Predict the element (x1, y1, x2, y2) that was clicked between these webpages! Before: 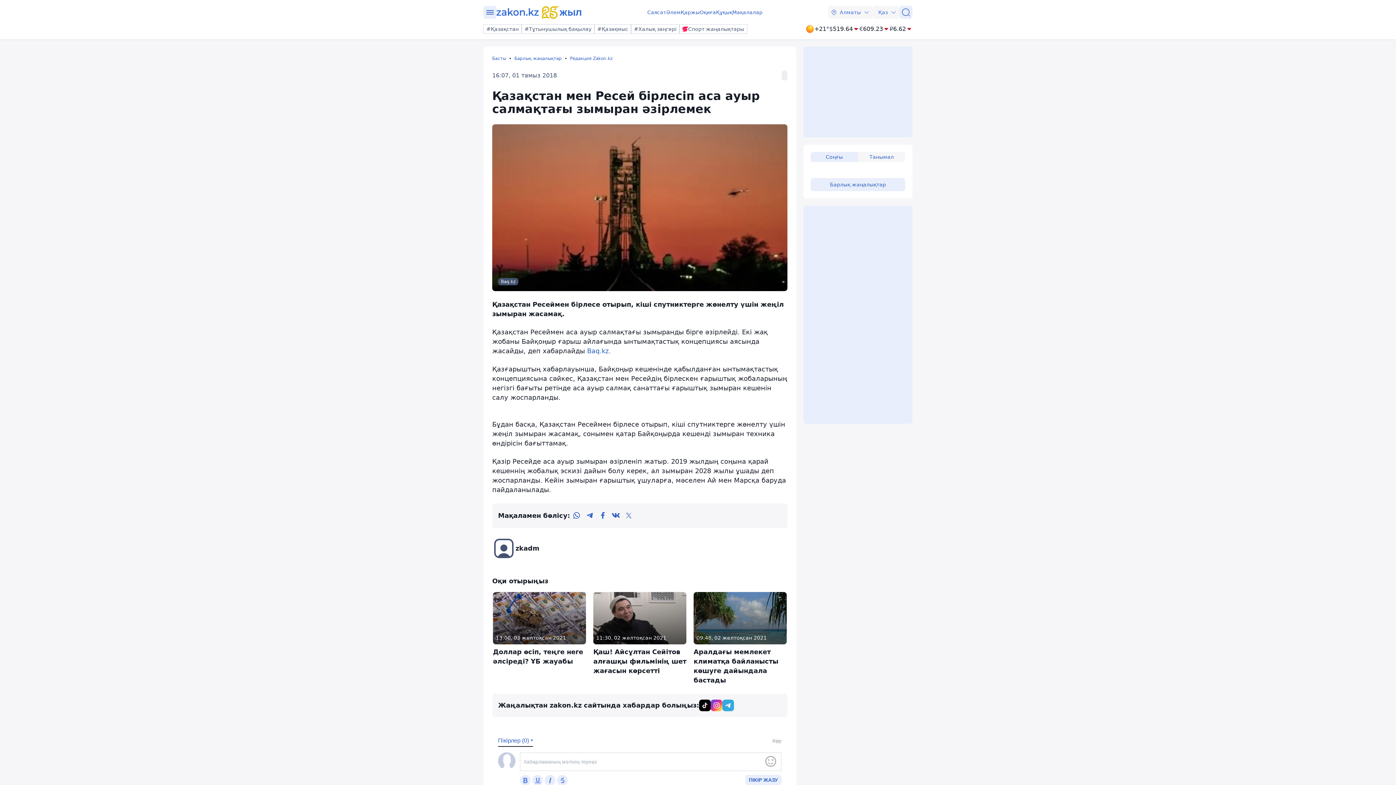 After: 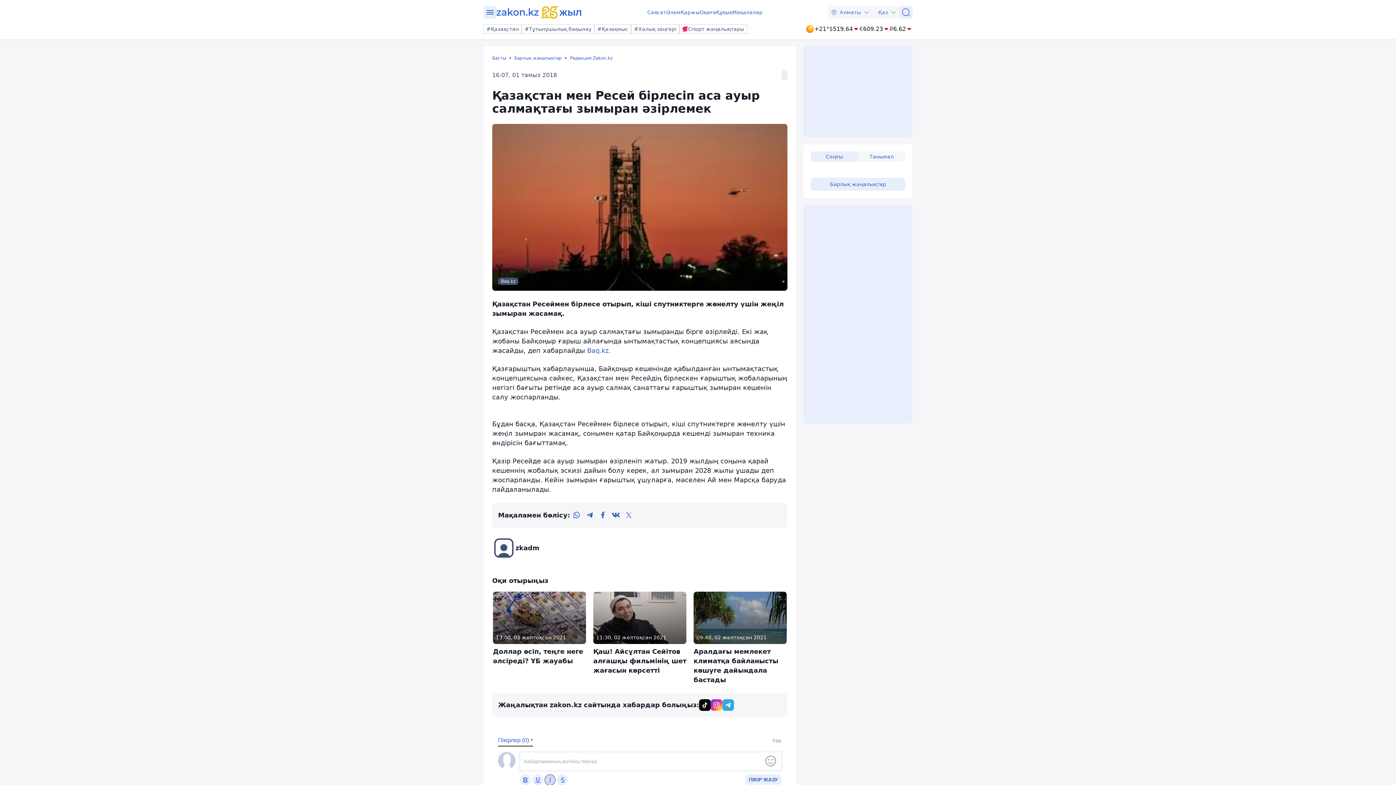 Action: bbox: (544, 775, 555, 786)